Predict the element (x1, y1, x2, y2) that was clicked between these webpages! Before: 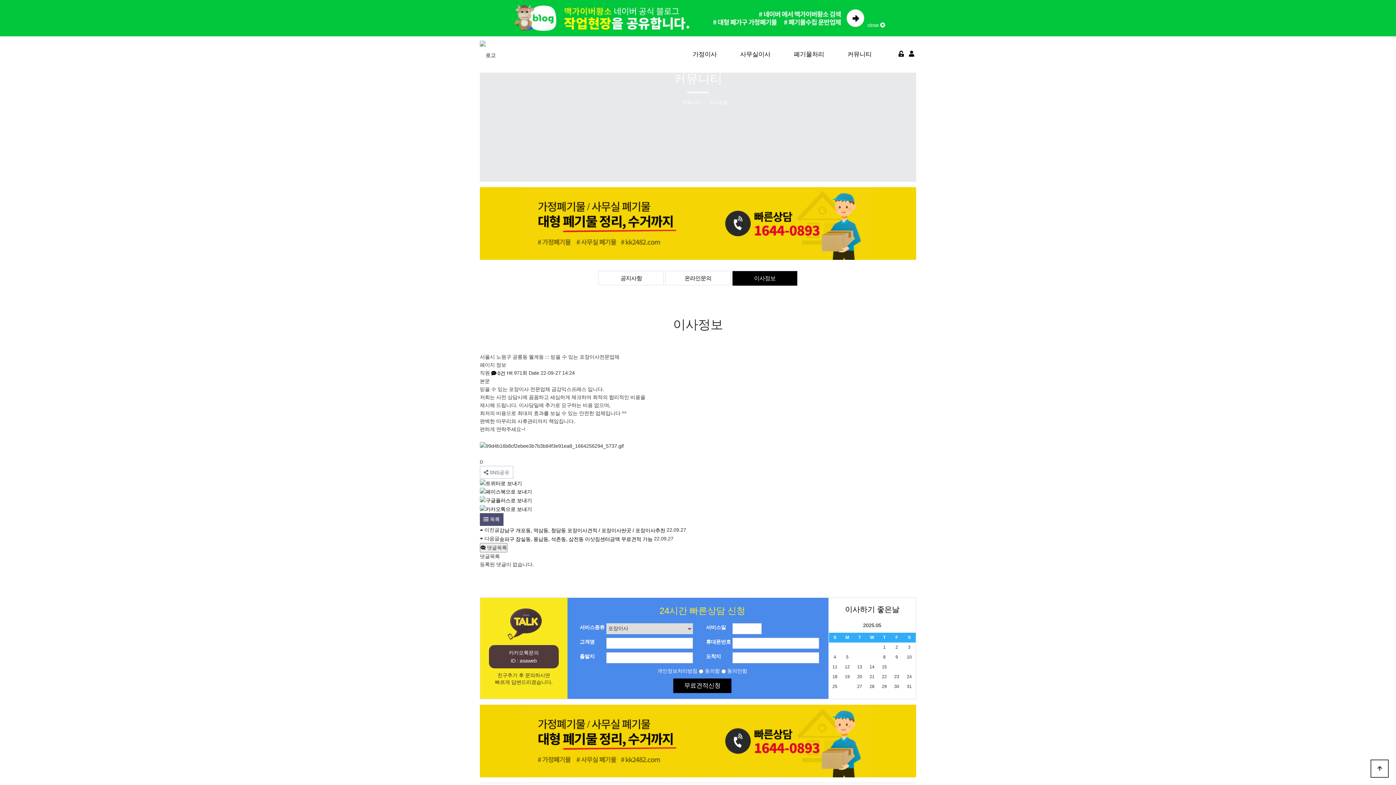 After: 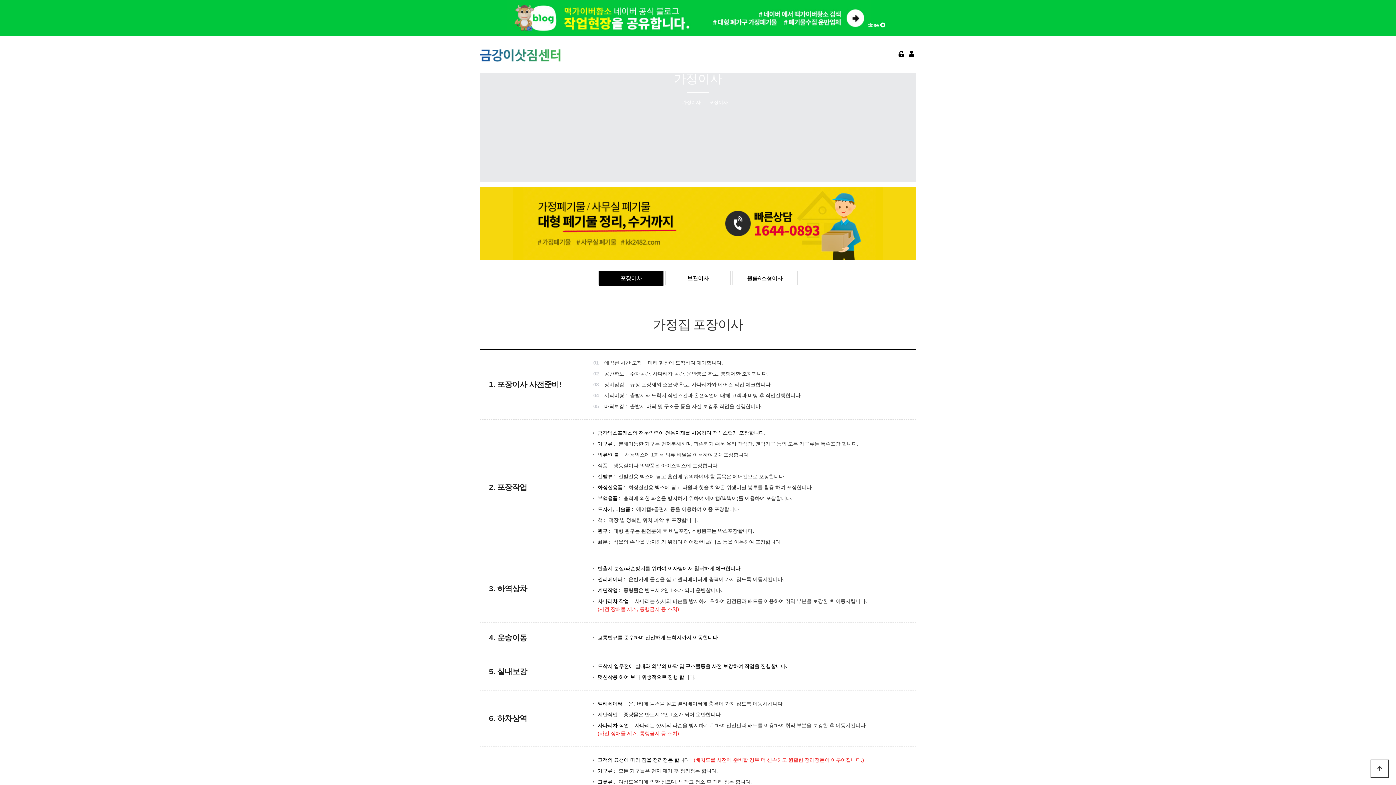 Action: label: 가정이사 bbox: (681, 40, 728, 69)